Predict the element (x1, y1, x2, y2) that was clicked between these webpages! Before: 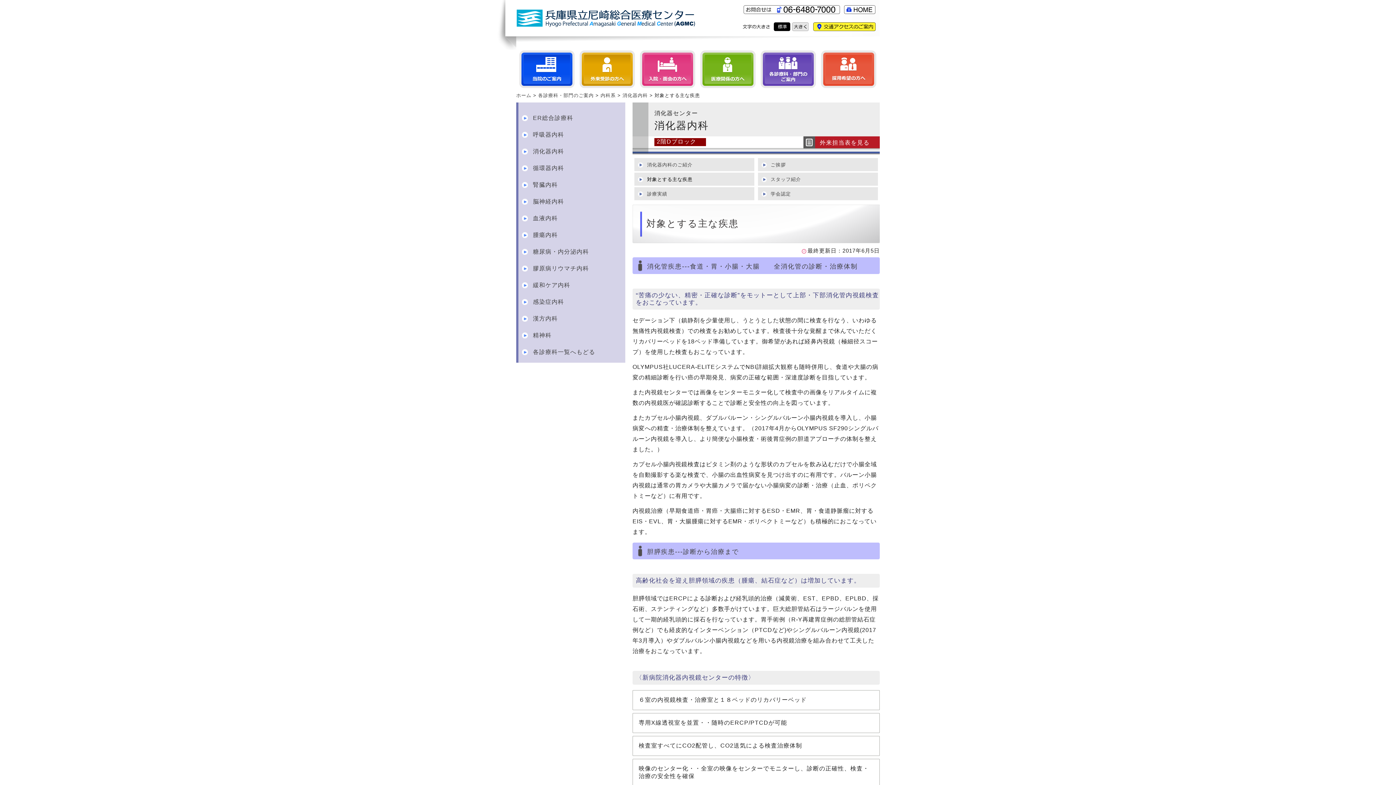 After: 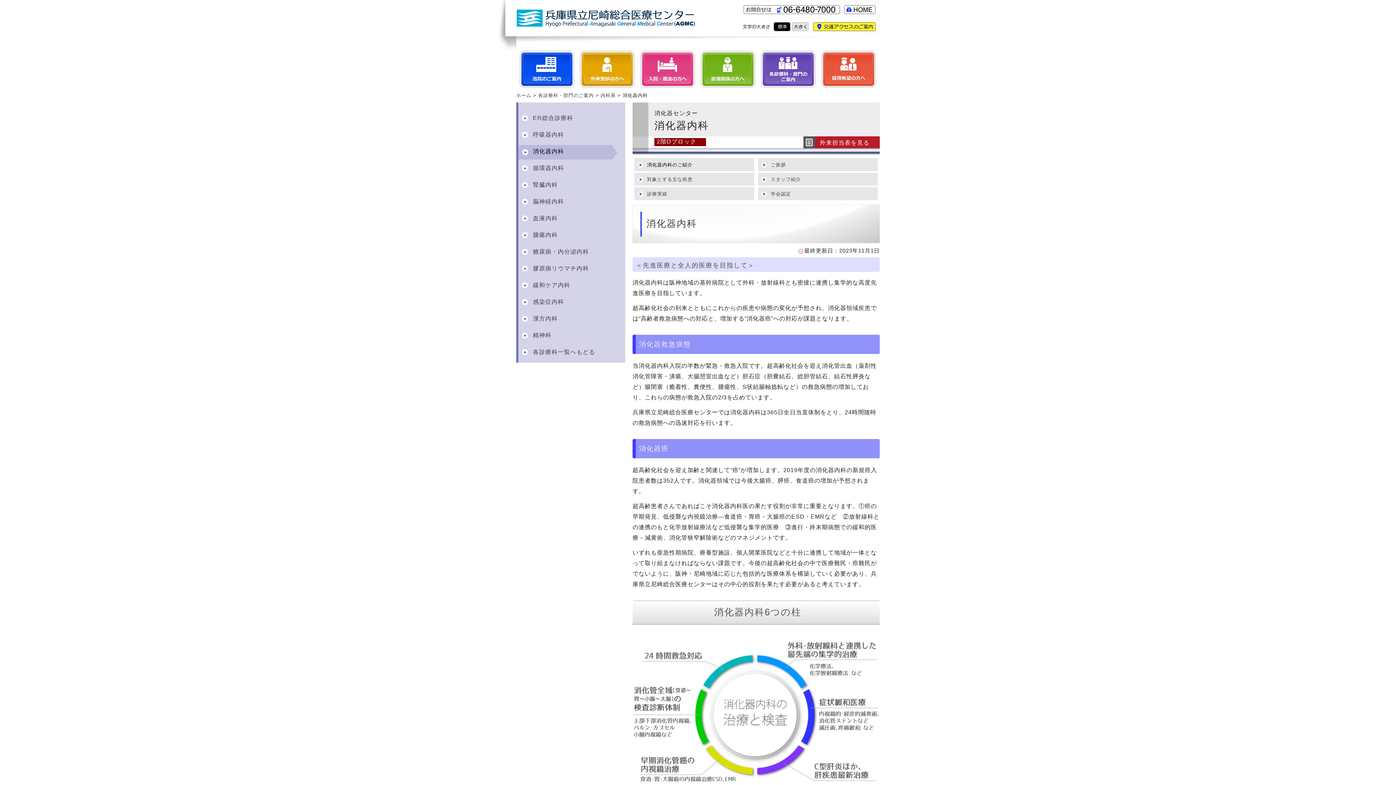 Action: label: 消化器内科 bbox: (533, 148, 625, 155)